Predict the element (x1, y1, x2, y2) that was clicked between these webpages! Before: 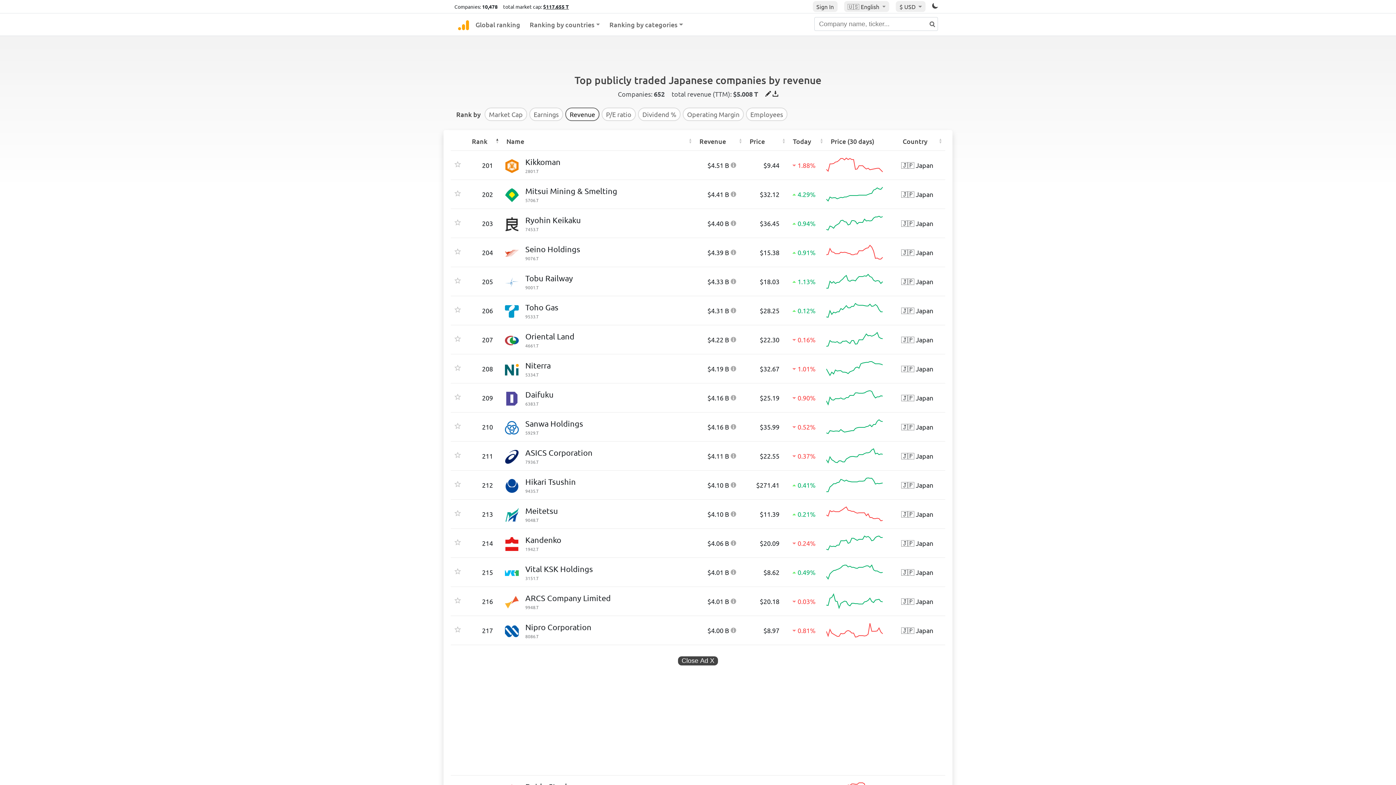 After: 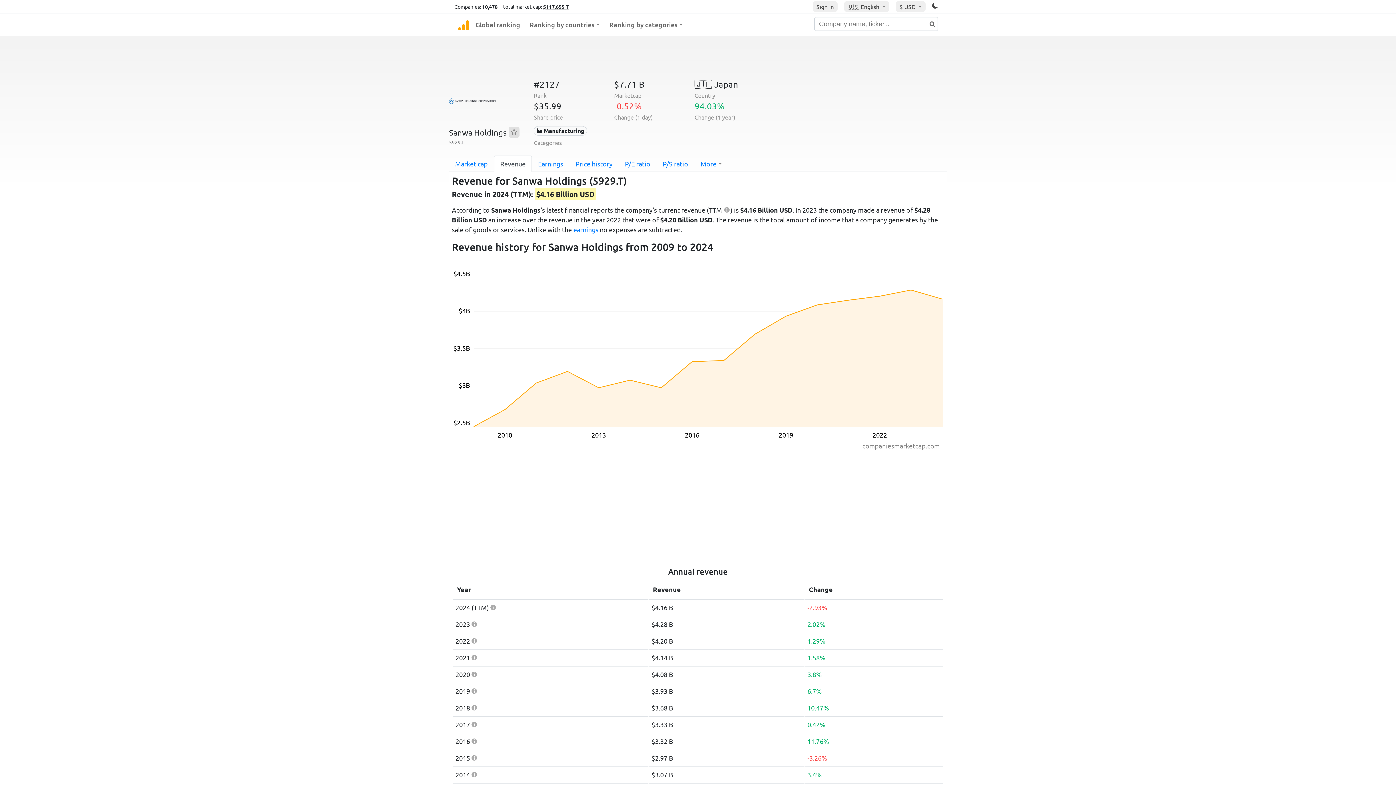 Action: label: Sanwa Holdings
5929.T bbox: (525, 417, 692, 436)